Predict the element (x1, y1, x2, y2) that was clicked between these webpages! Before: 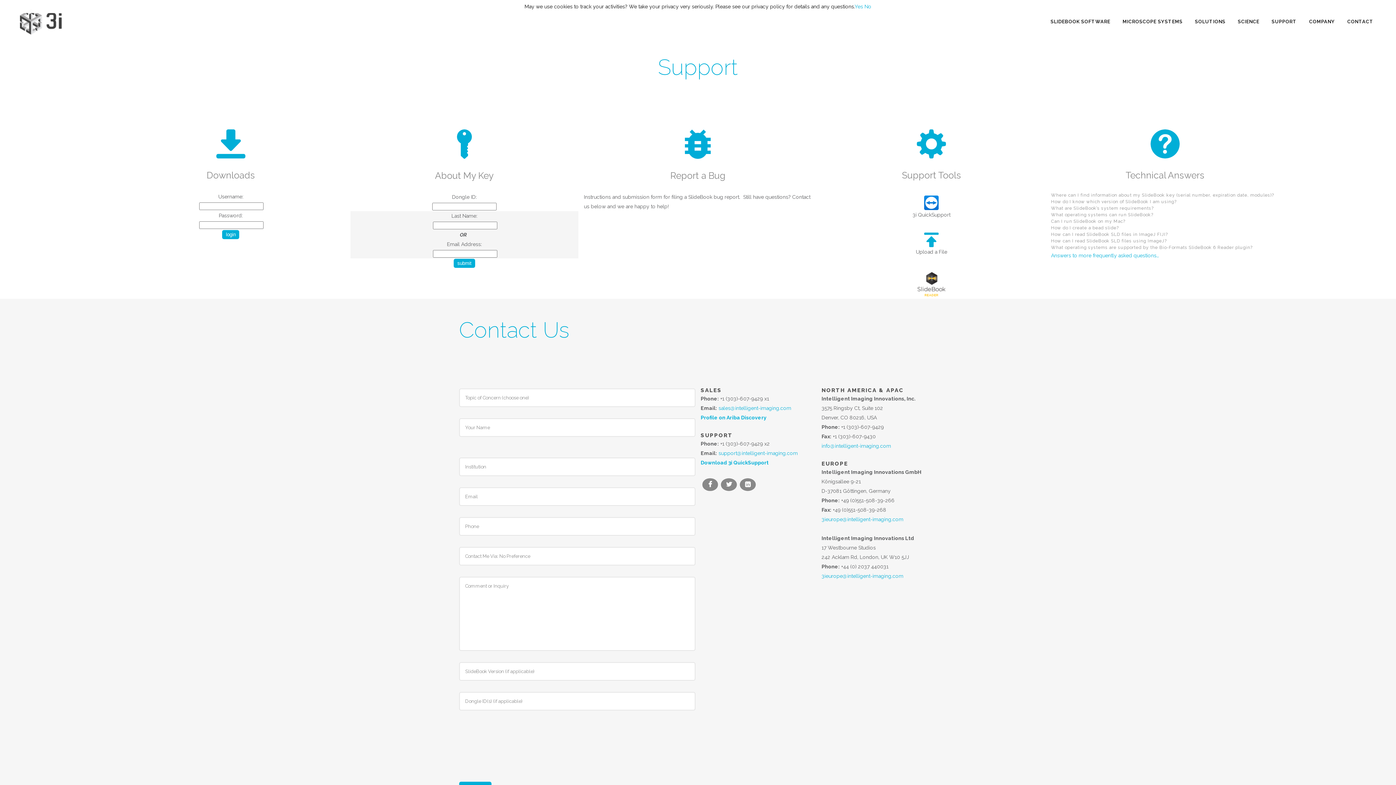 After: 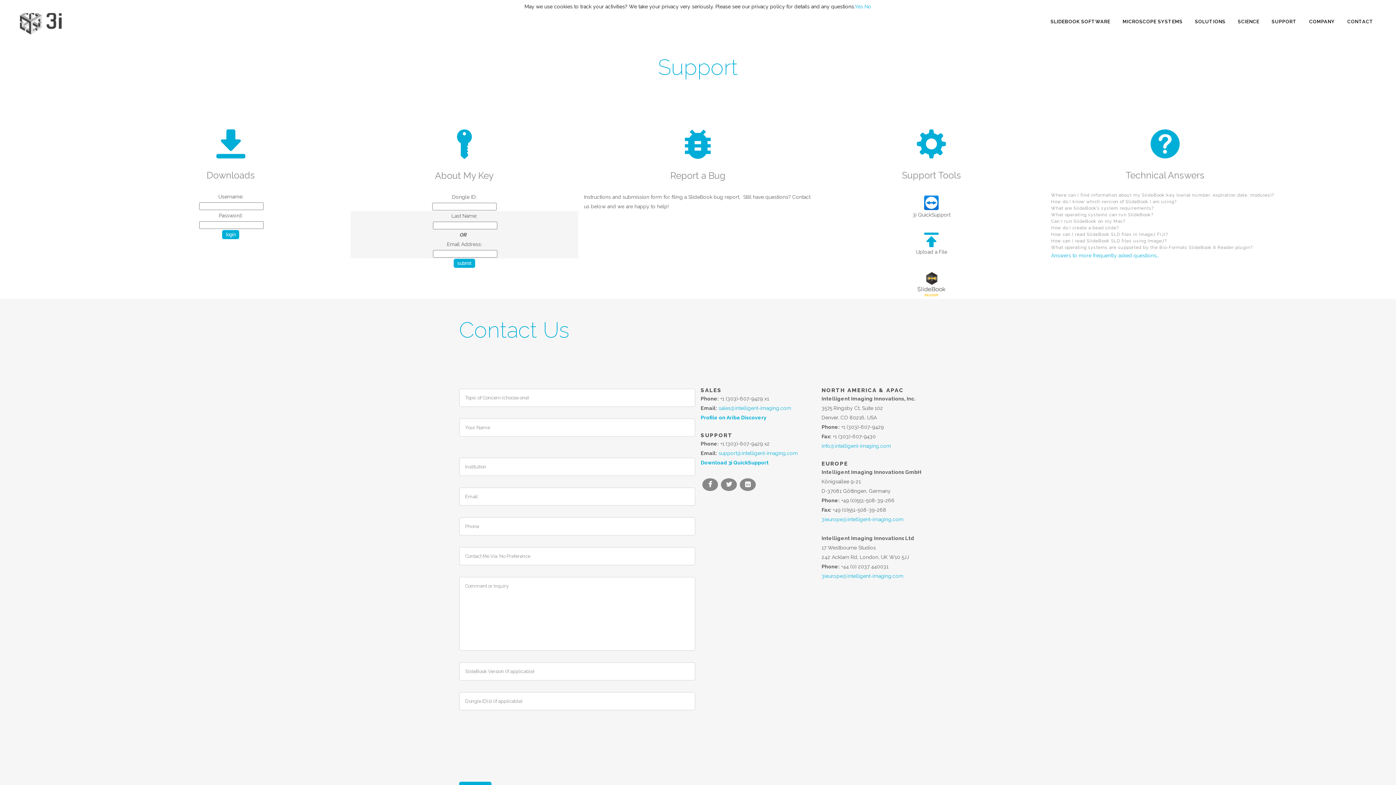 Action: bbox: (817, 269, 1045, 298)